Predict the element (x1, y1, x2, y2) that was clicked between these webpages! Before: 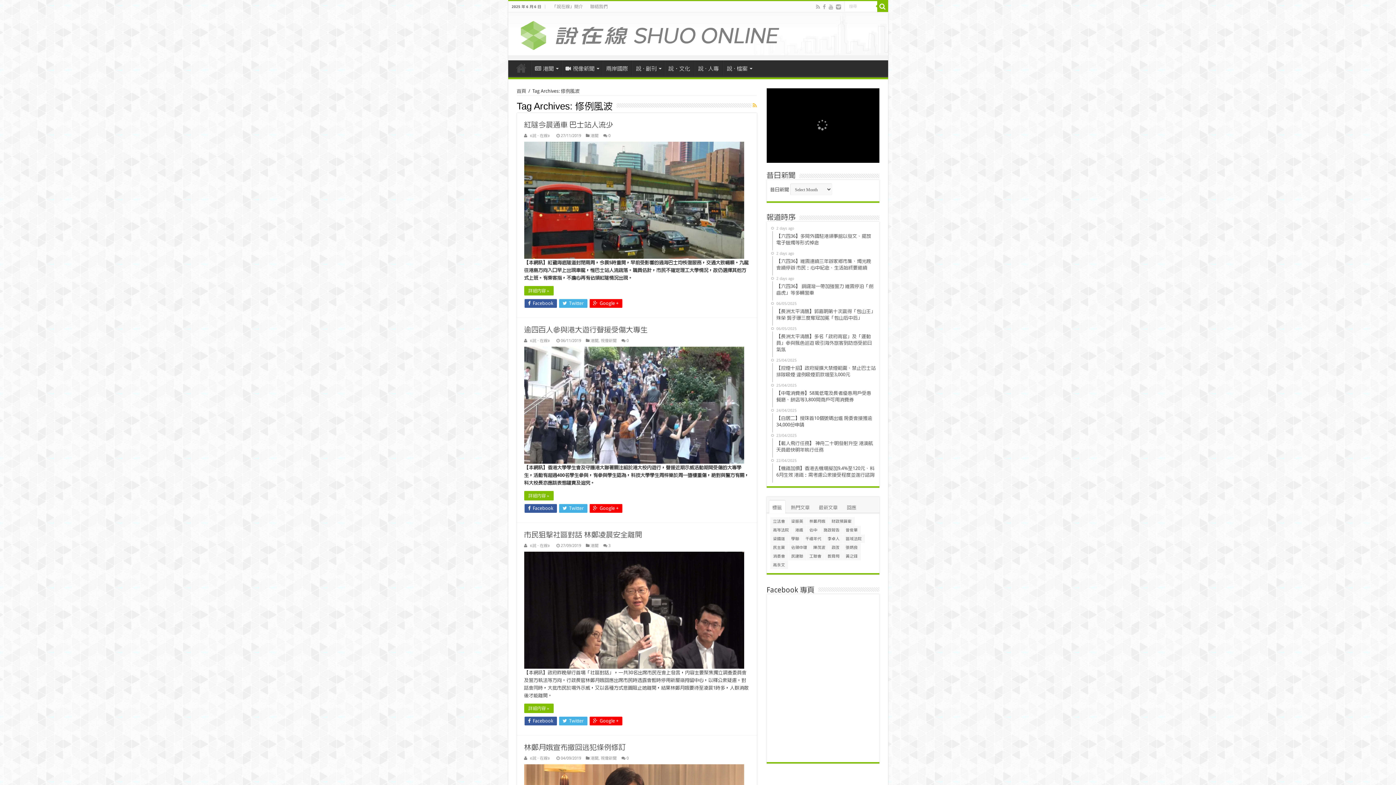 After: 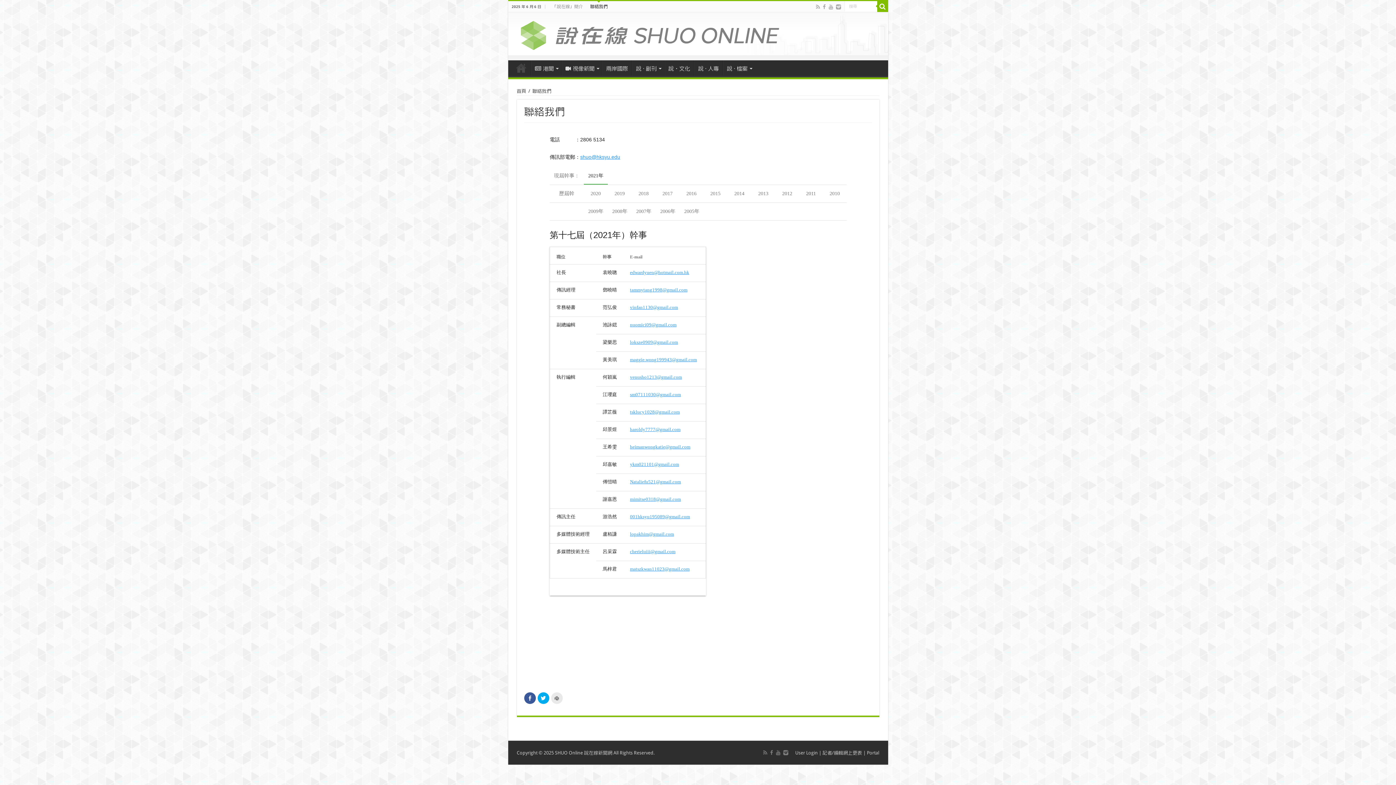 Action: label: 聯絡我們 bbox: (586, 1, 611, 12)